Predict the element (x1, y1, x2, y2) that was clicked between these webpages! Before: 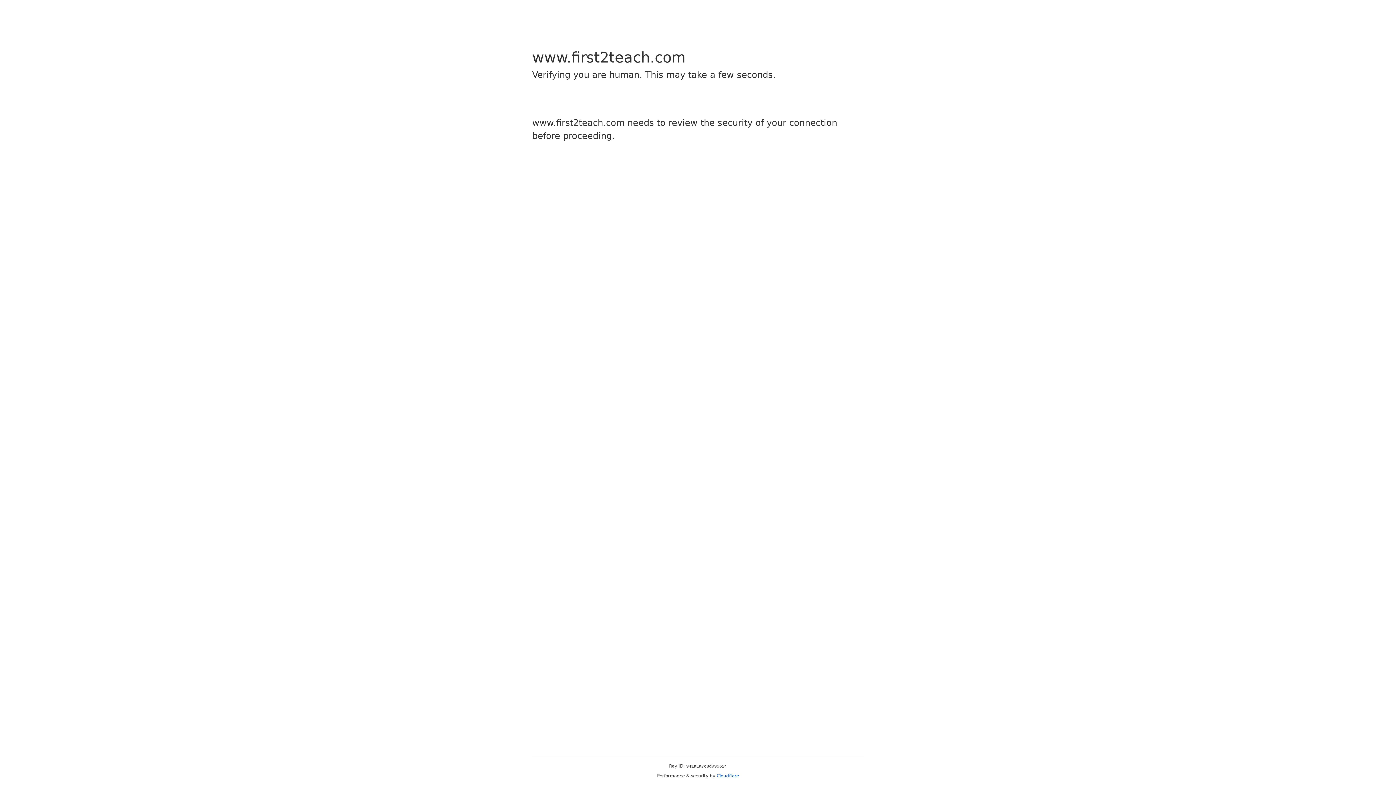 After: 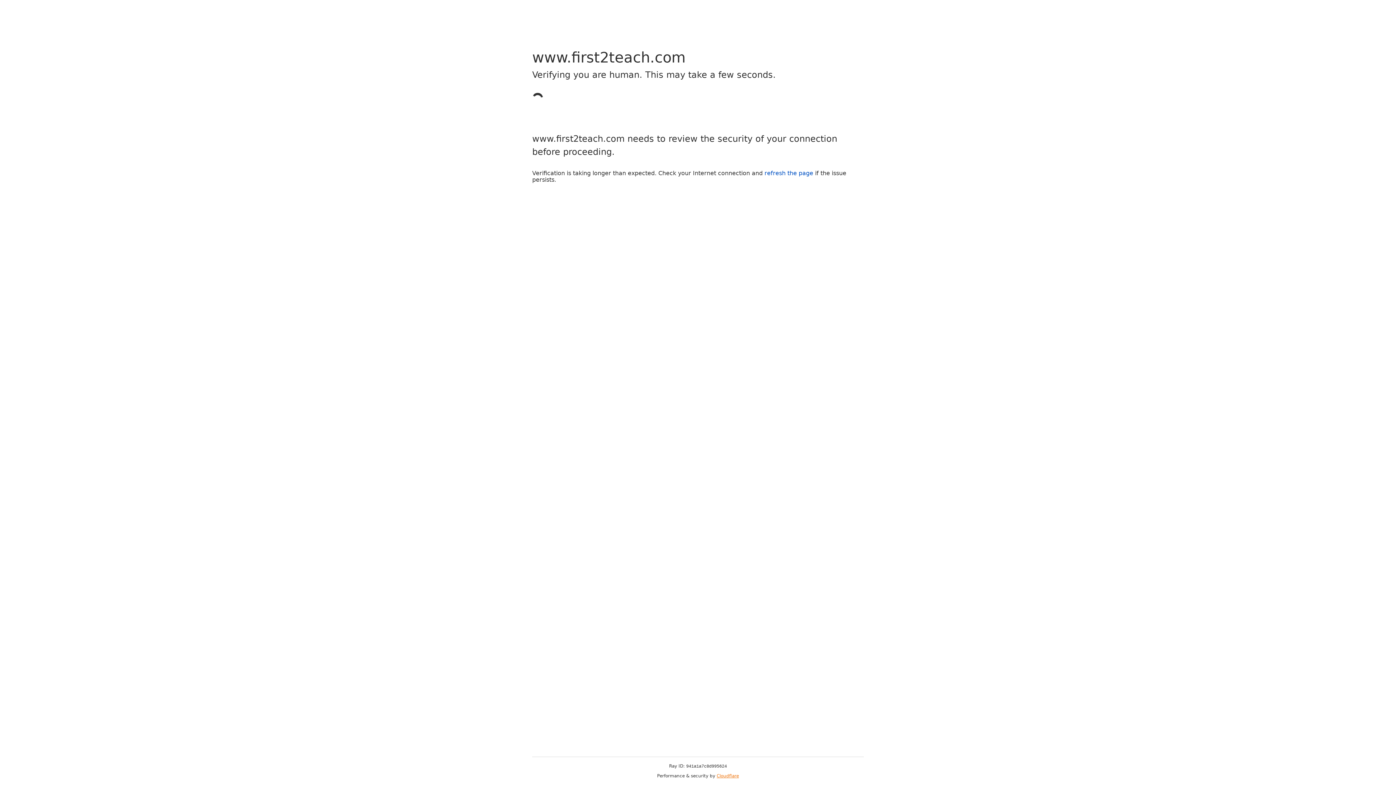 Action: bbox: (716, 773, 739, 778) label: Cloudflare